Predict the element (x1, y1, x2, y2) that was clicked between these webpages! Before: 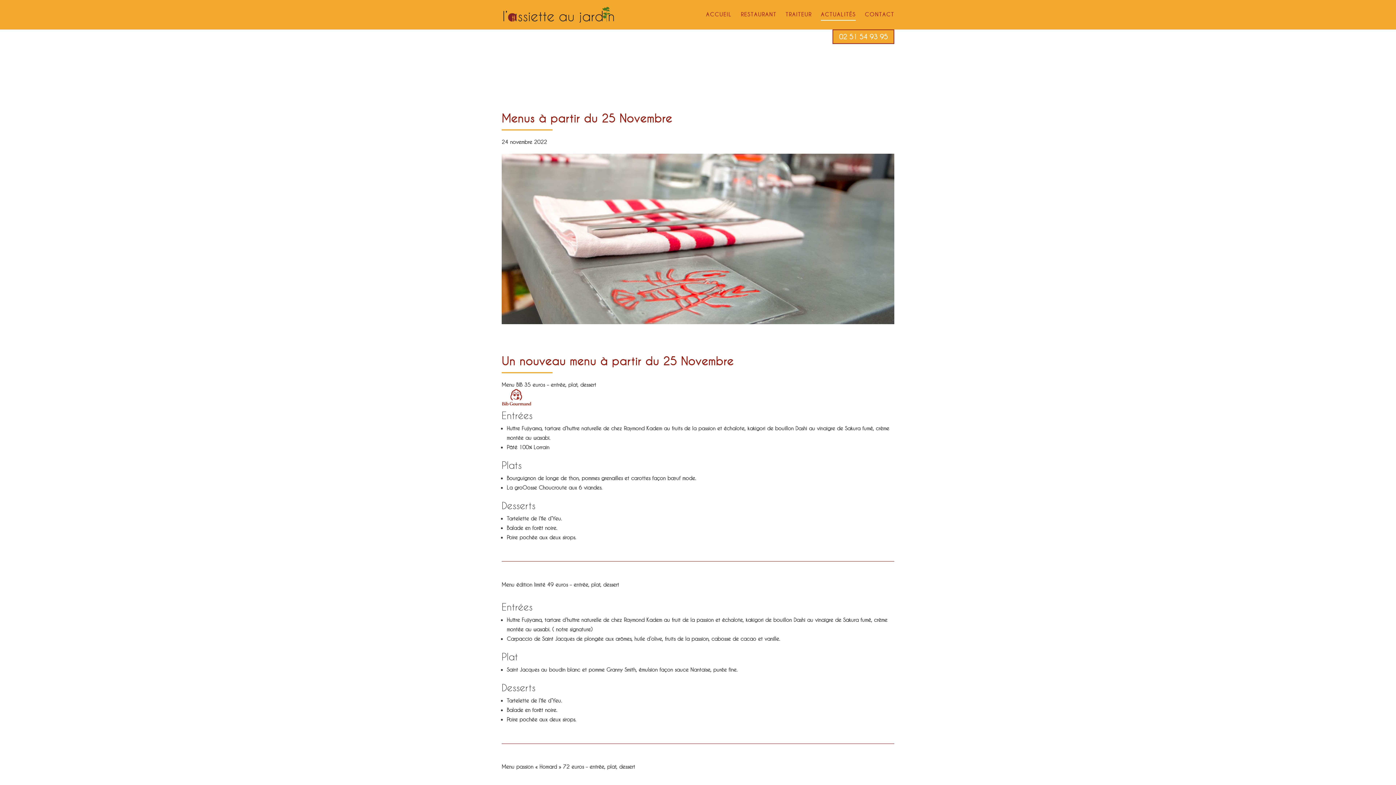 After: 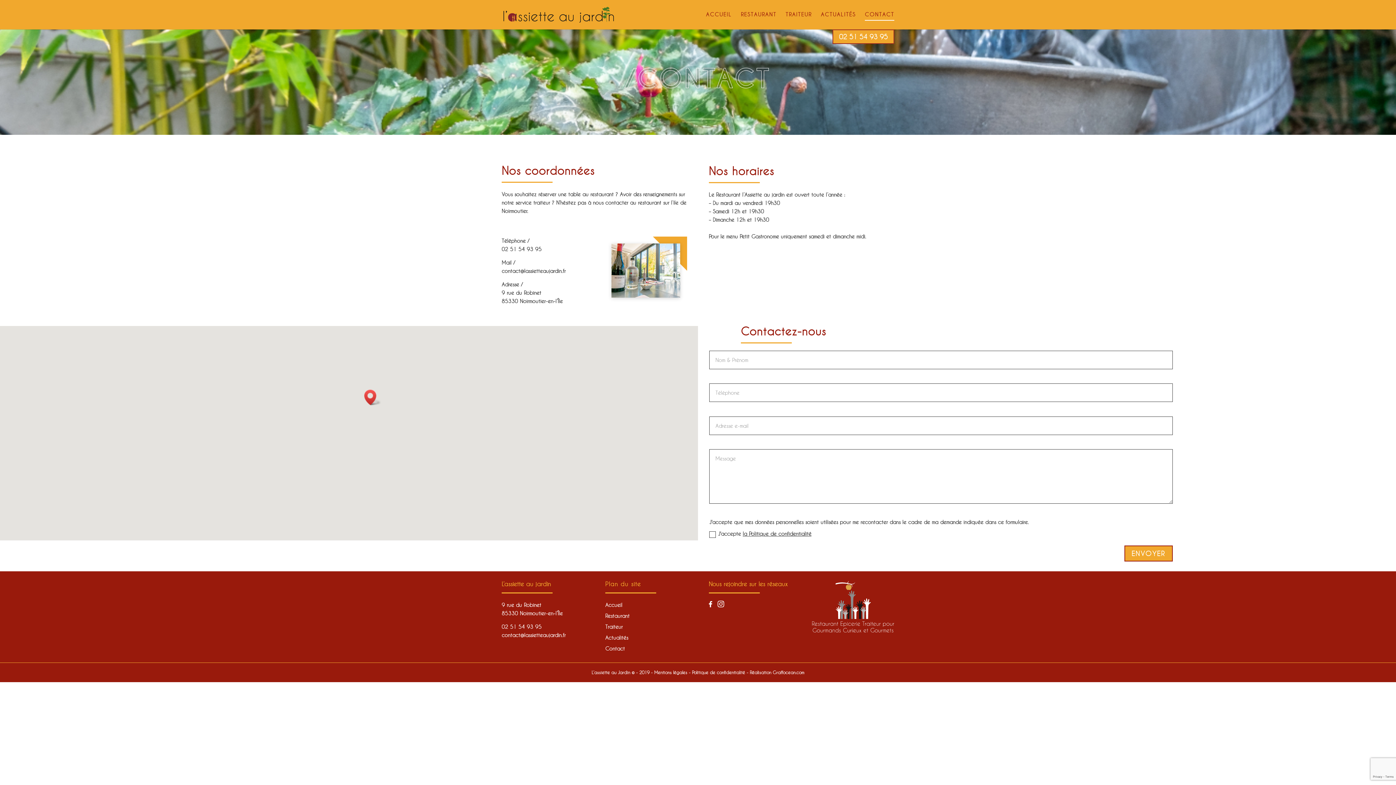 Action: label: CONTACT bbox: (865, 12, 894, 20)